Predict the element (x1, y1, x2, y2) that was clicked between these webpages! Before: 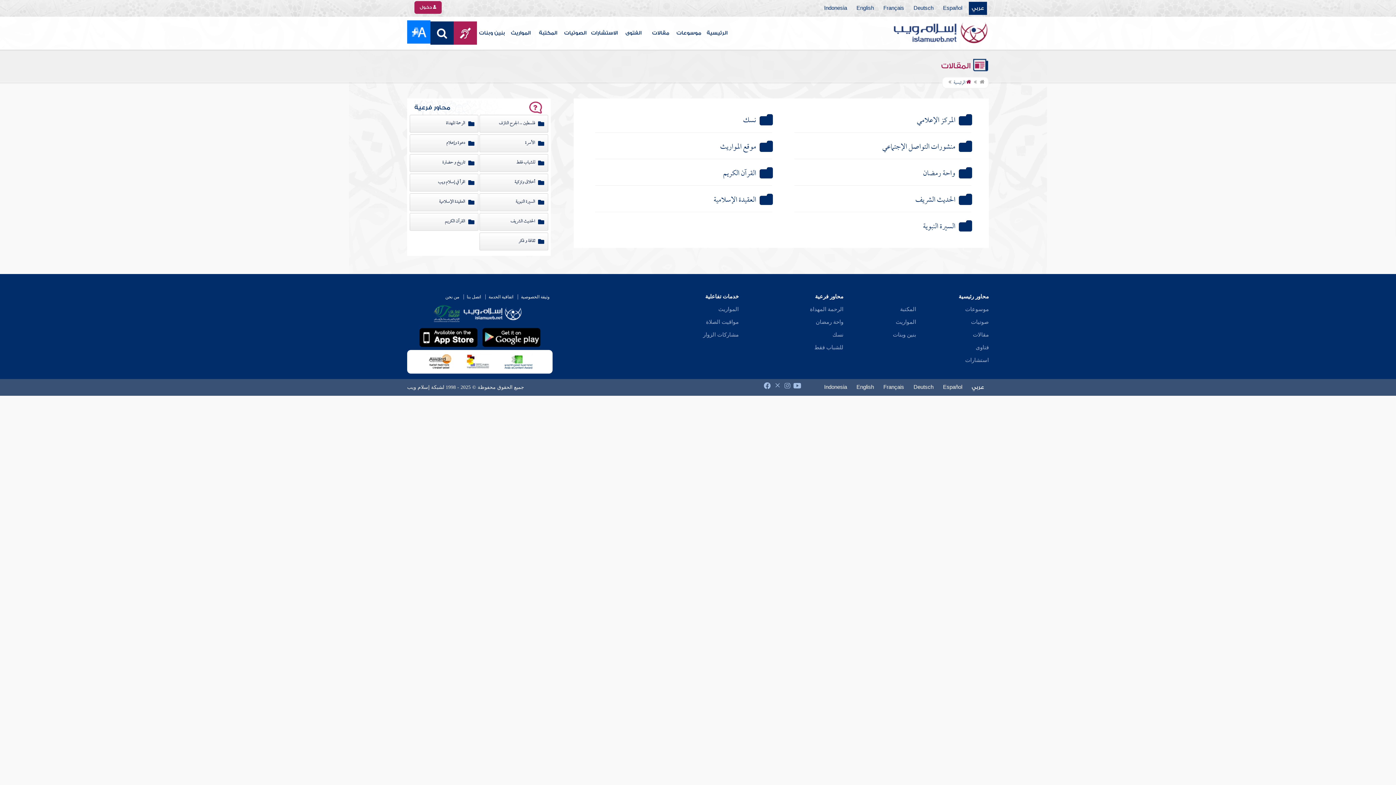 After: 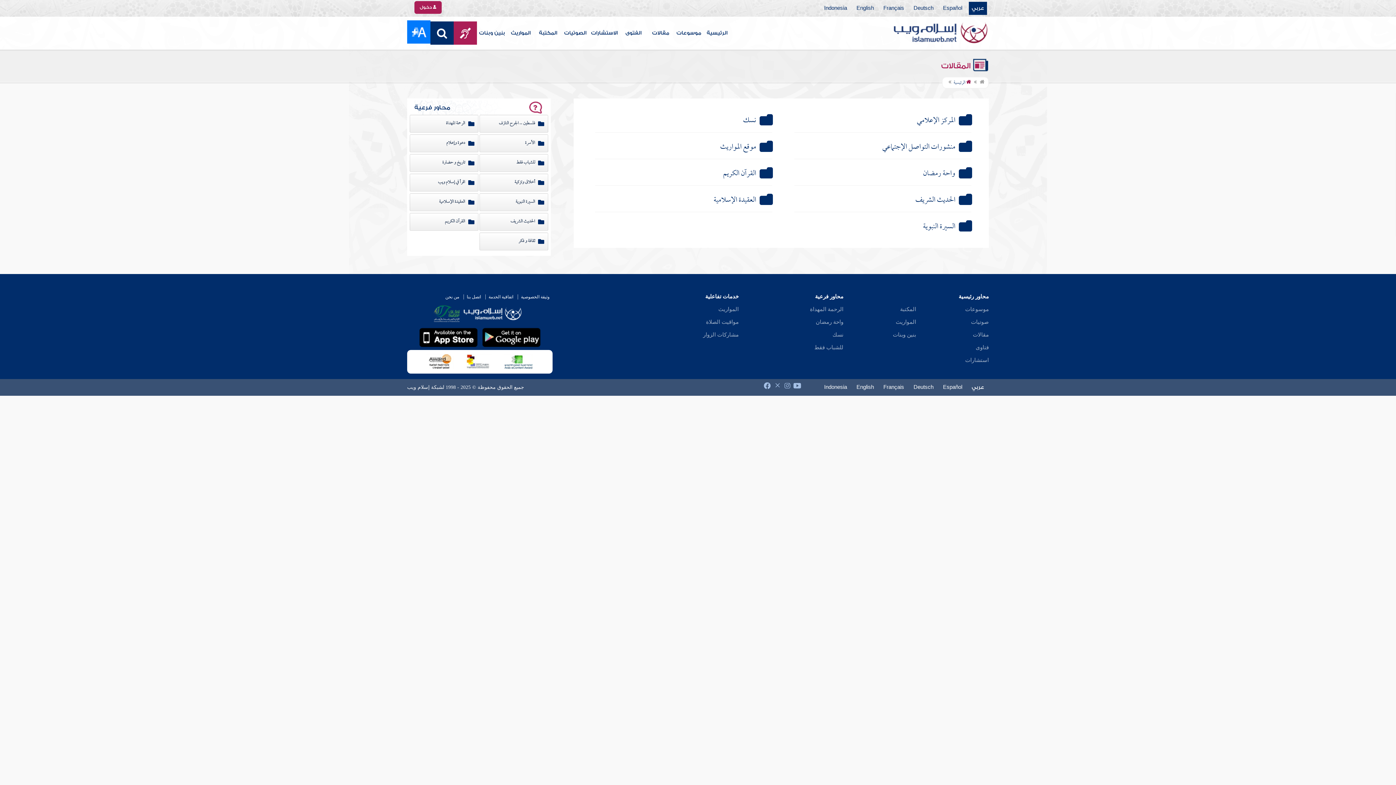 Action: bbox: (900, 306, 916, 312) label: المكتبة